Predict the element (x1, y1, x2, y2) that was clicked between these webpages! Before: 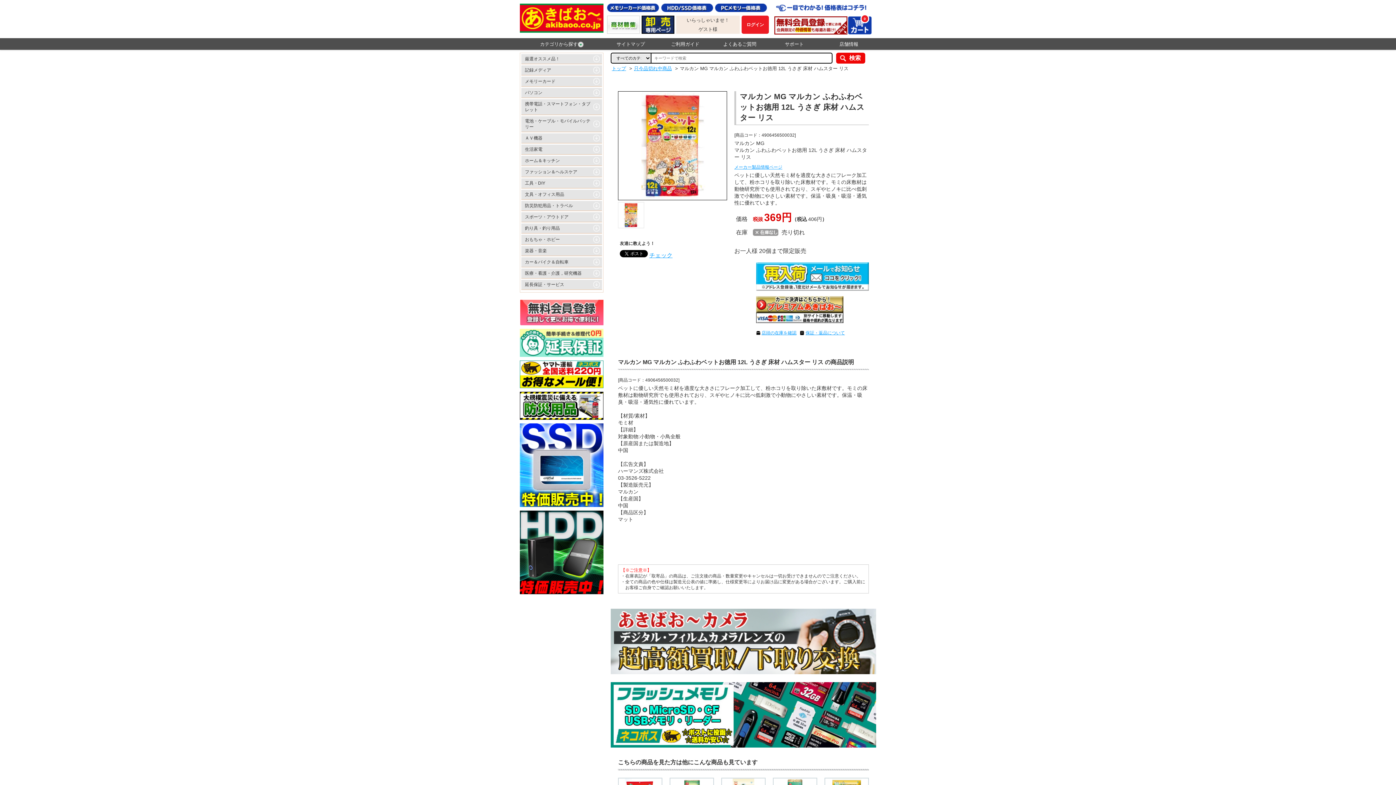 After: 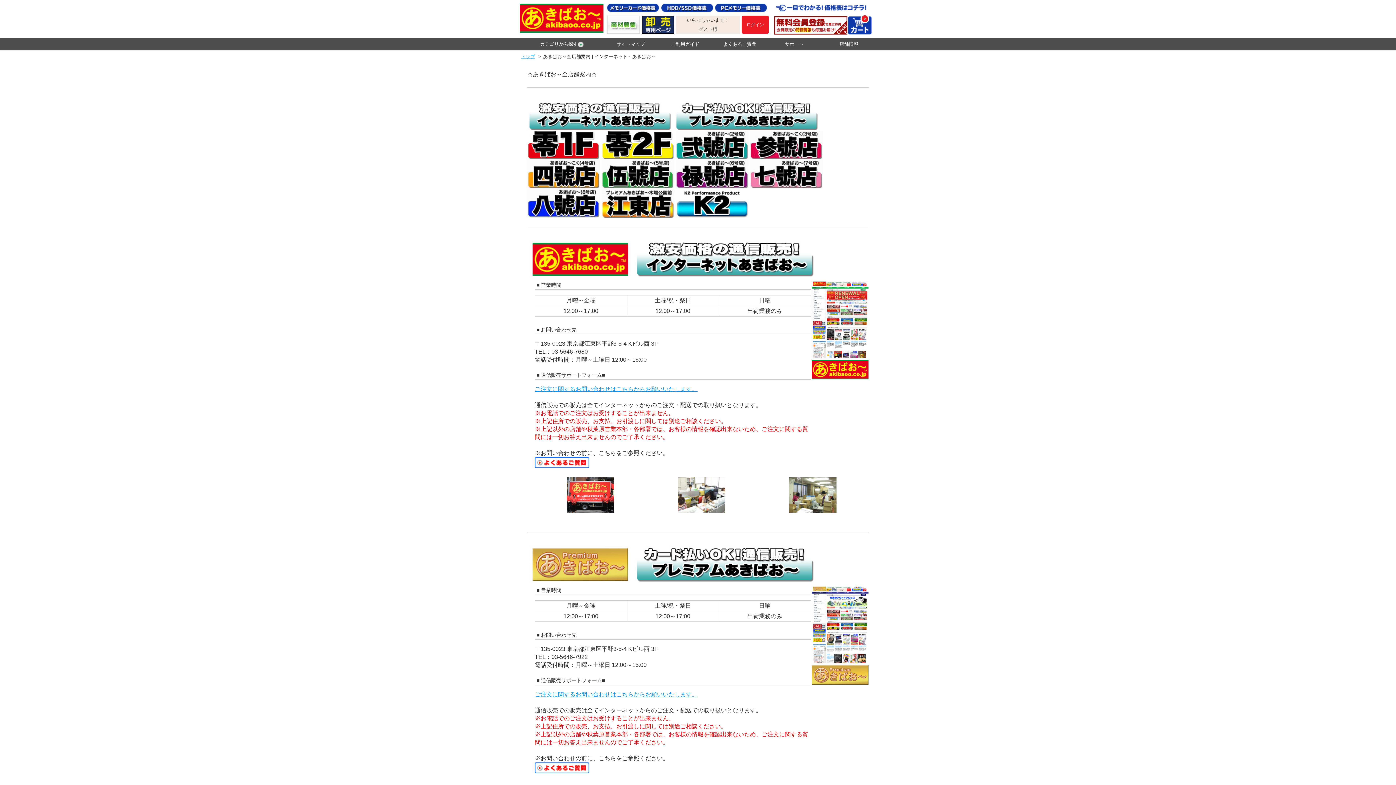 Action: label: 店舗情報 bbox: (821, 38, 876, 49)